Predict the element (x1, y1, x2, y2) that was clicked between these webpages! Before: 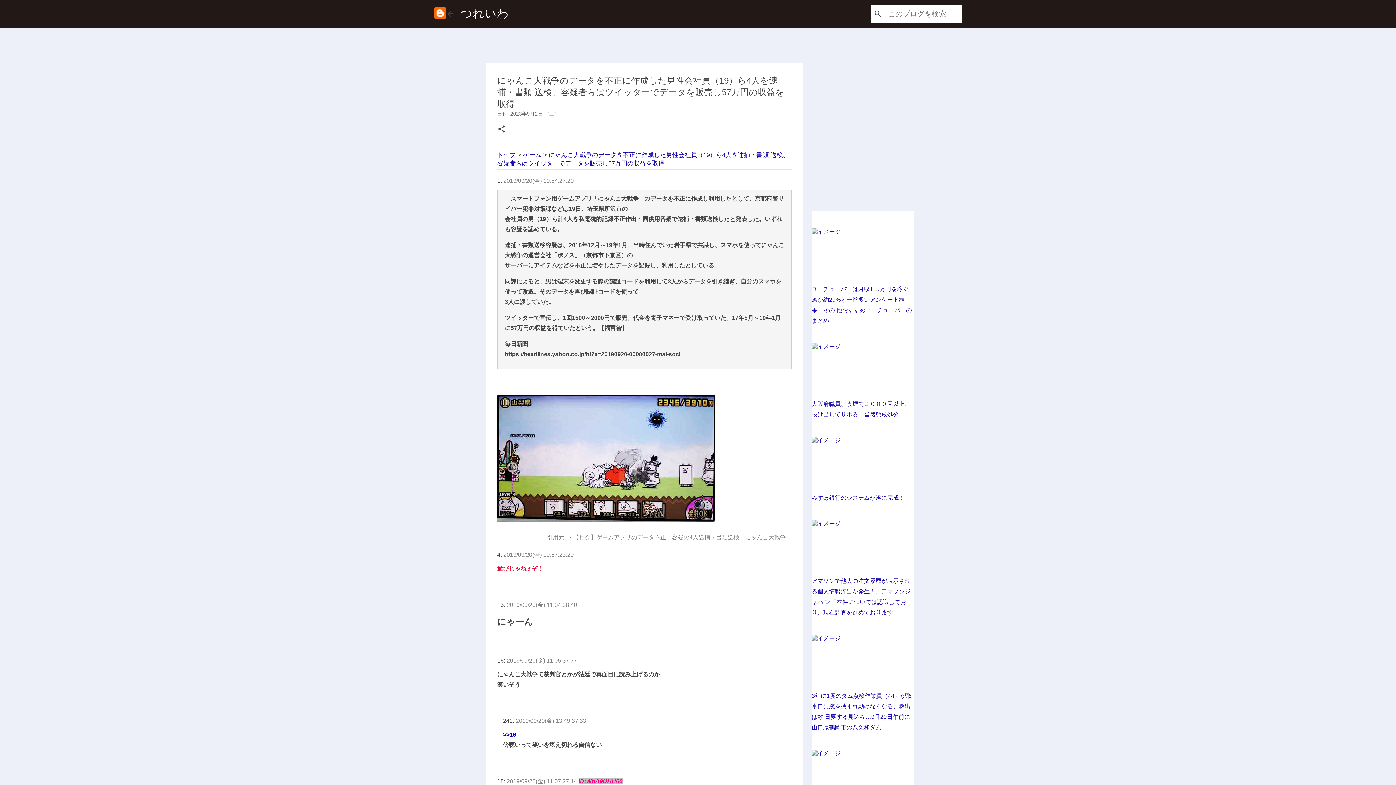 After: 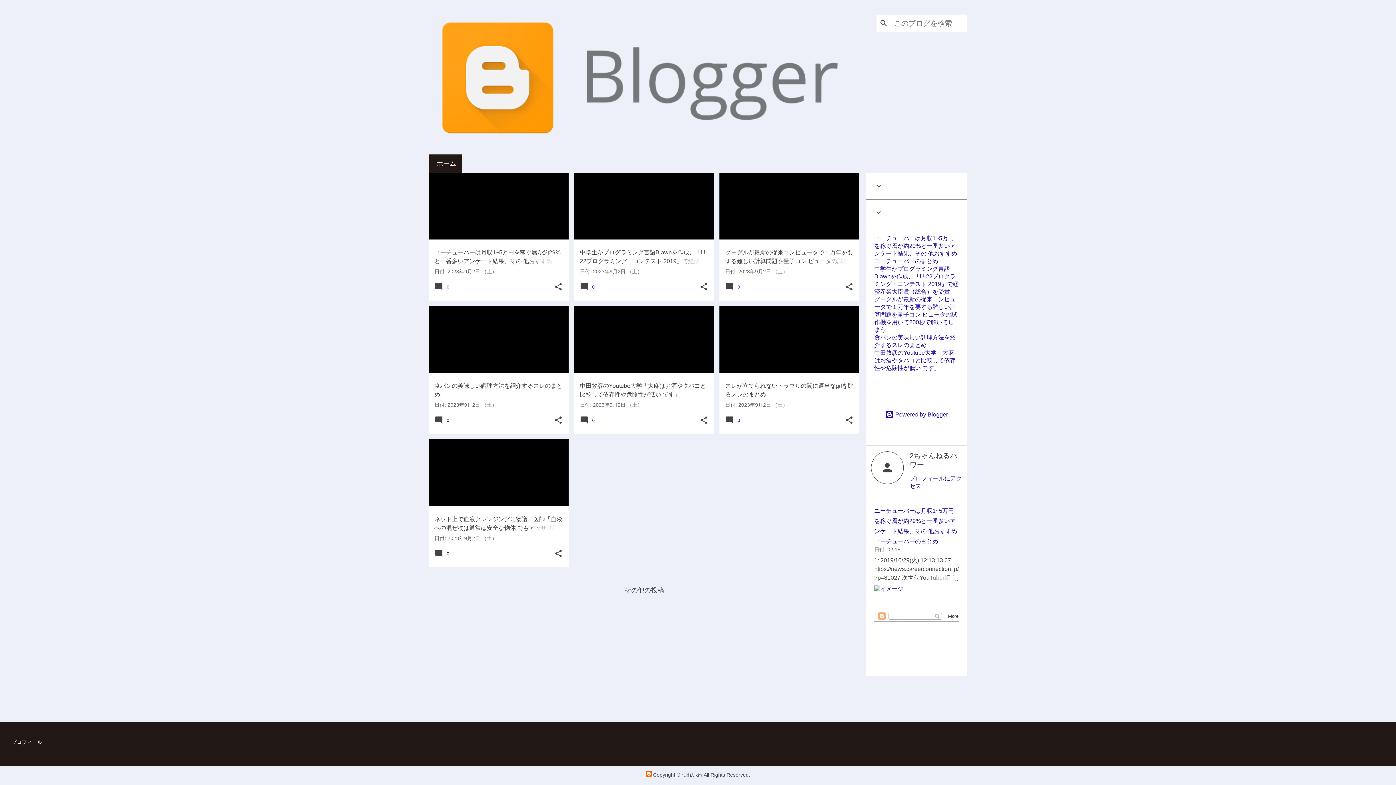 Action: bbox: (434, 7, 446, 20)